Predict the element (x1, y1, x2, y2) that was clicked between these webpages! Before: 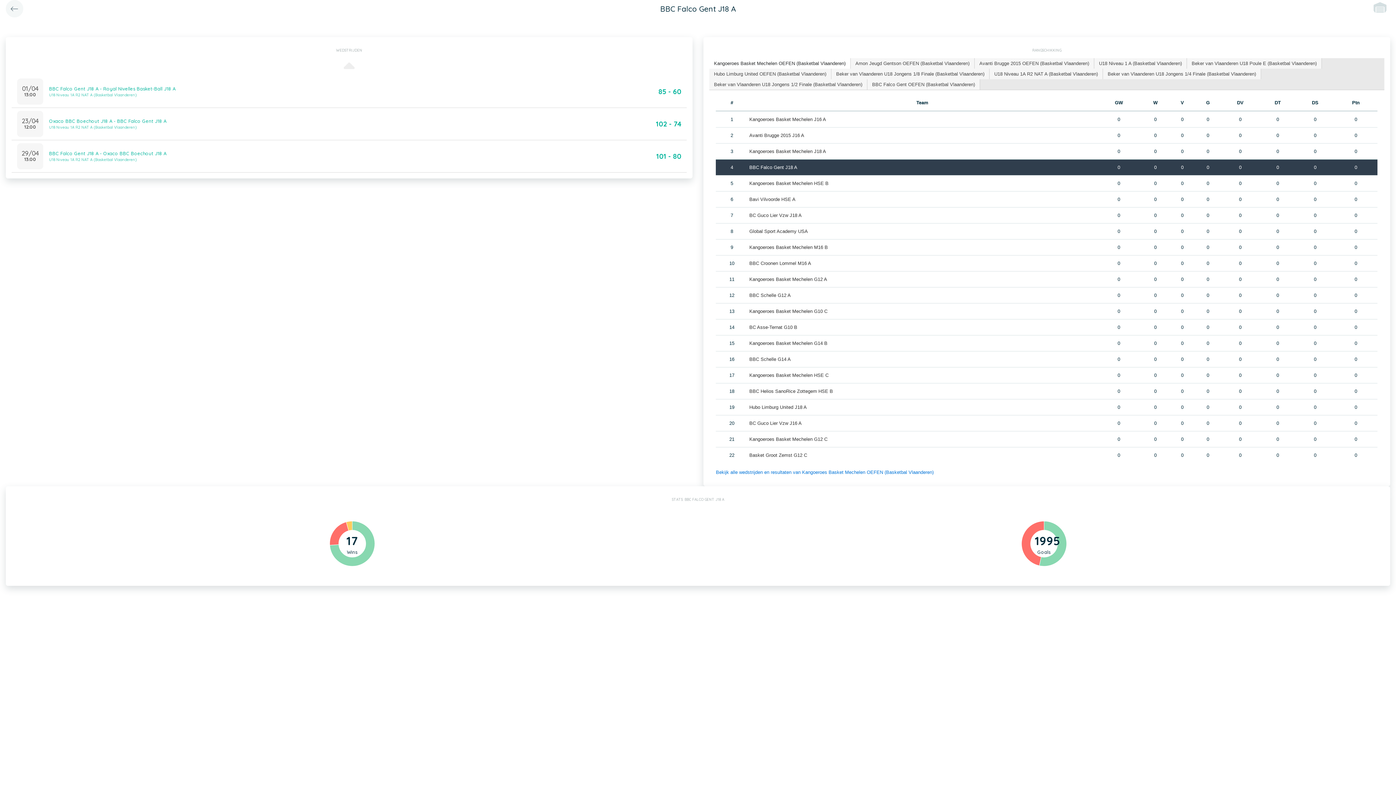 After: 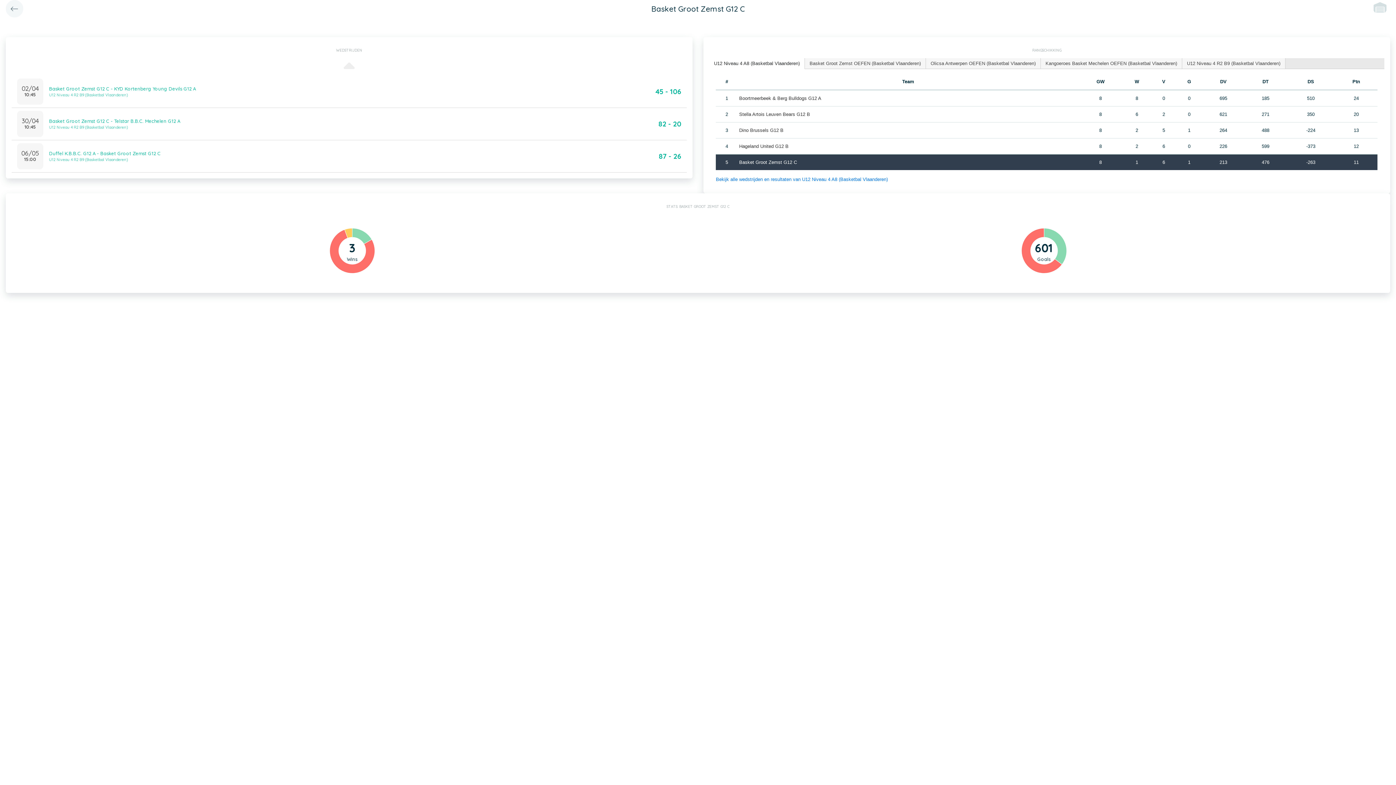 Action: label: Basket Groot Zemst G12 C bbox: (749, 452, 807, 458)